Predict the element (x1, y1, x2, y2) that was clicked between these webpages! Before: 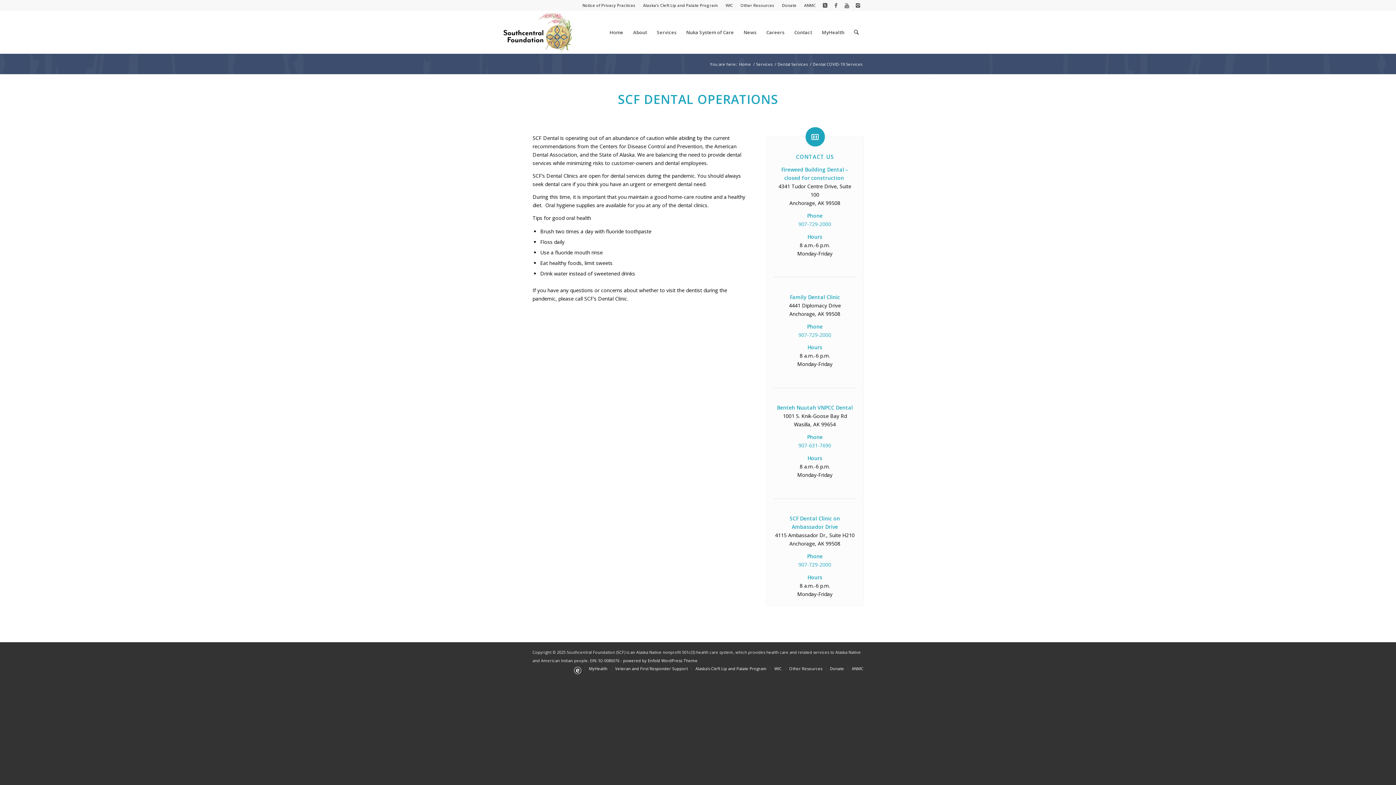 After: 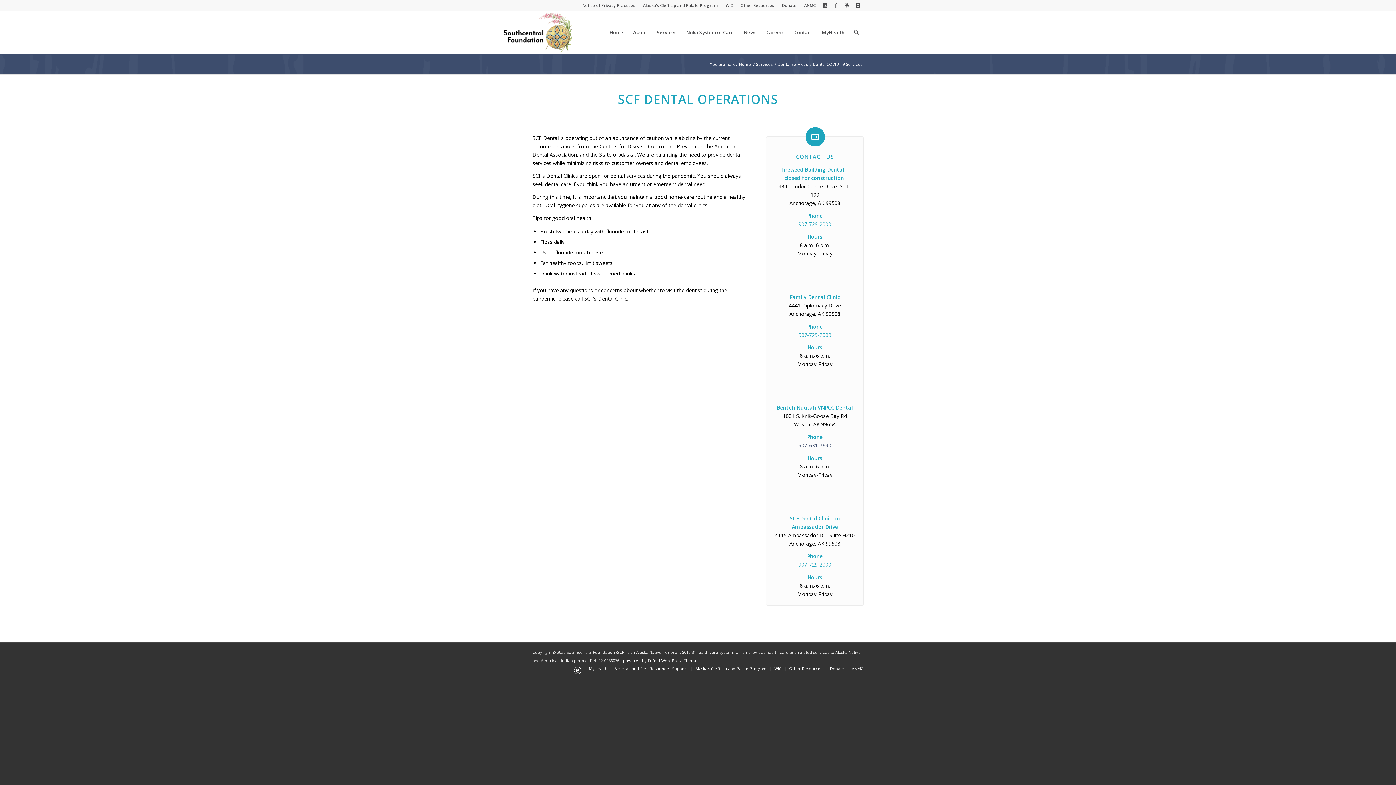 Action: label: 907-631-7690 bbox: (798, 442, 831, 449)